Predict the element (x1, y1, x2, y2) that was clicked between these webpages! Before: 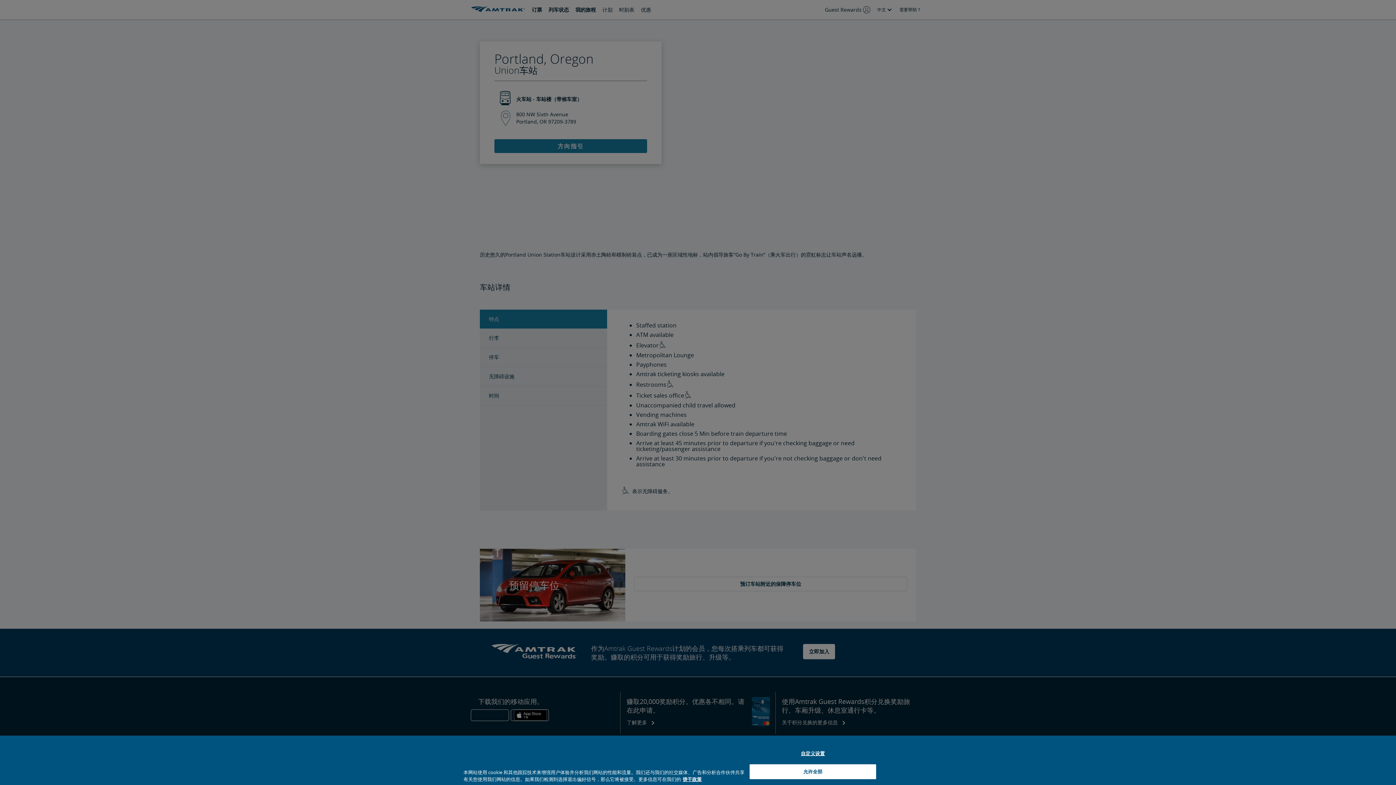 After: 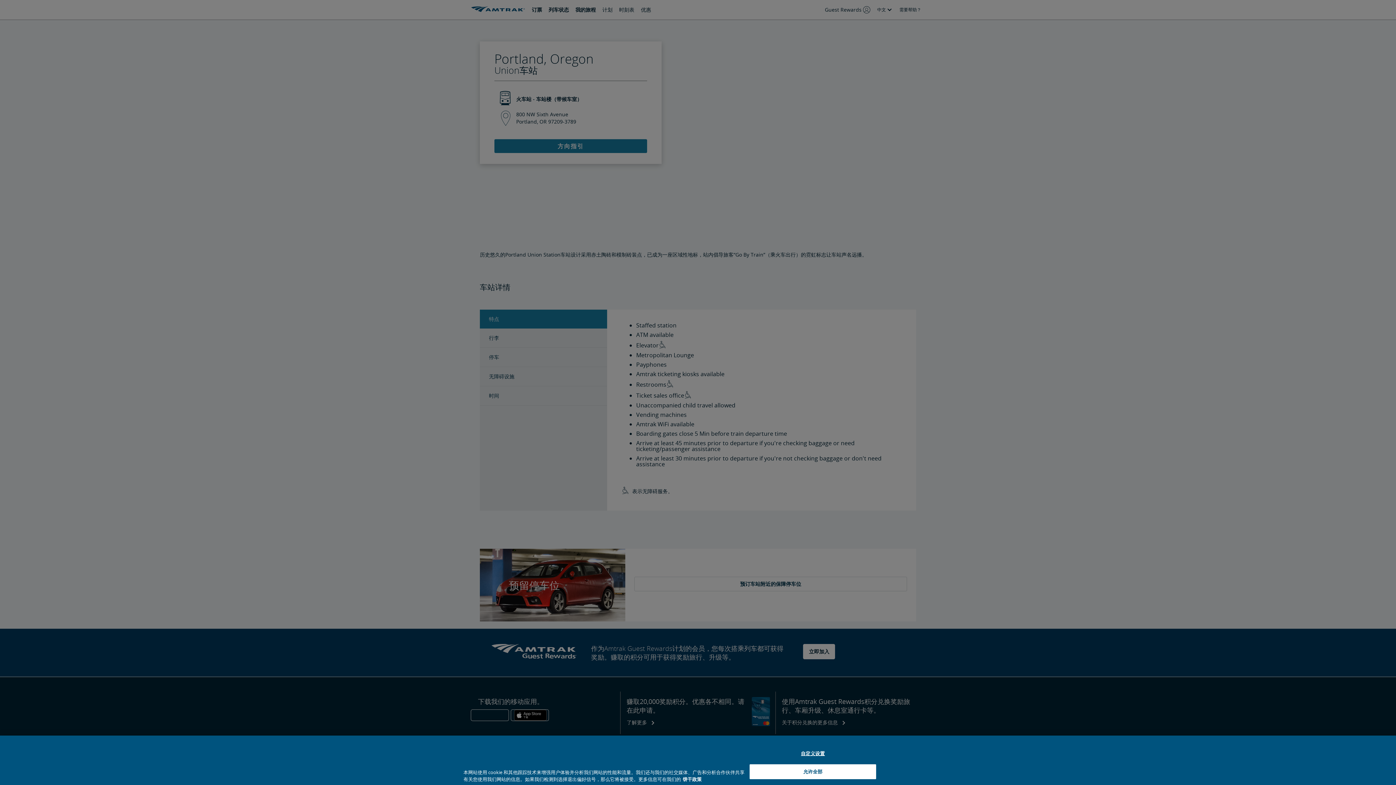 Action: bbox: (682, 776, 701, 782) label: 有关您的隐私的更多信息, 在新窗口中打开